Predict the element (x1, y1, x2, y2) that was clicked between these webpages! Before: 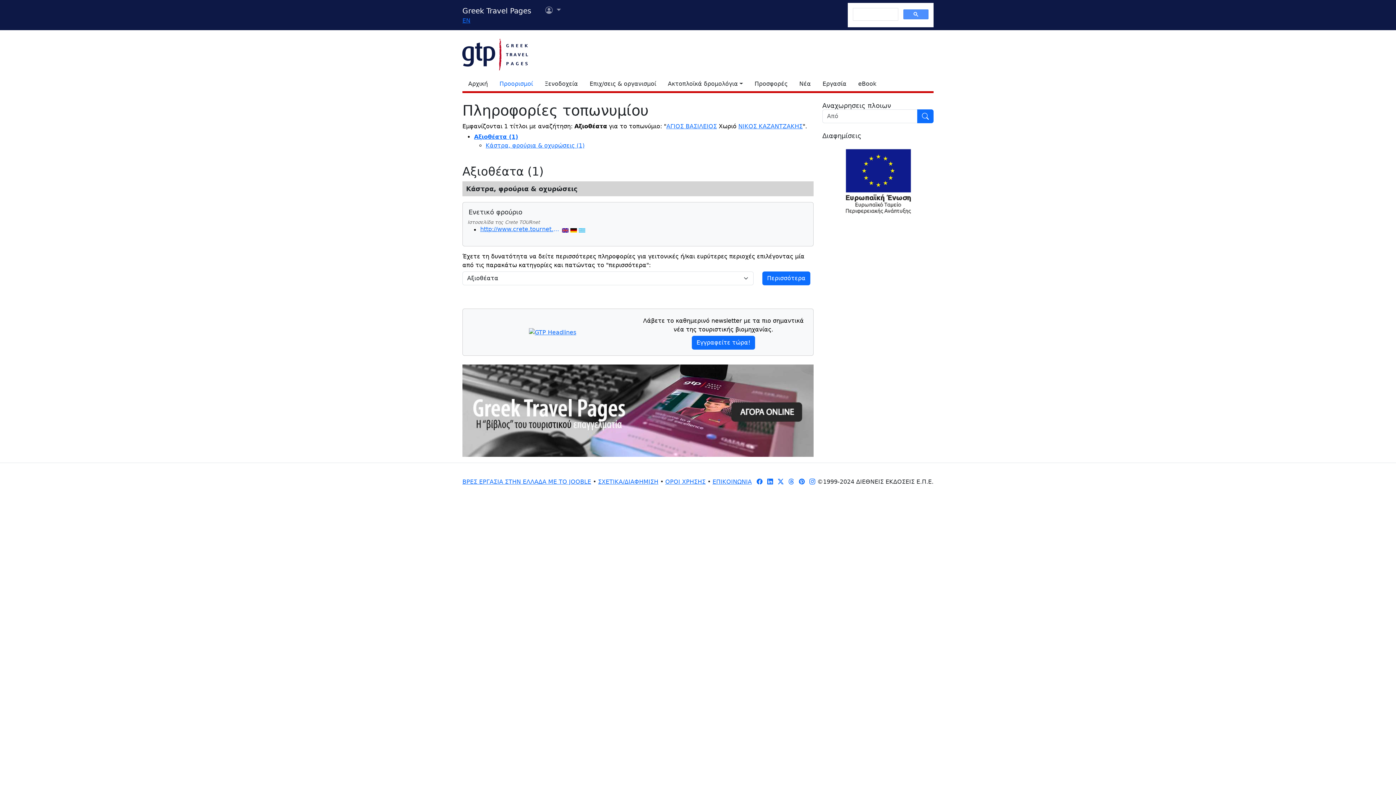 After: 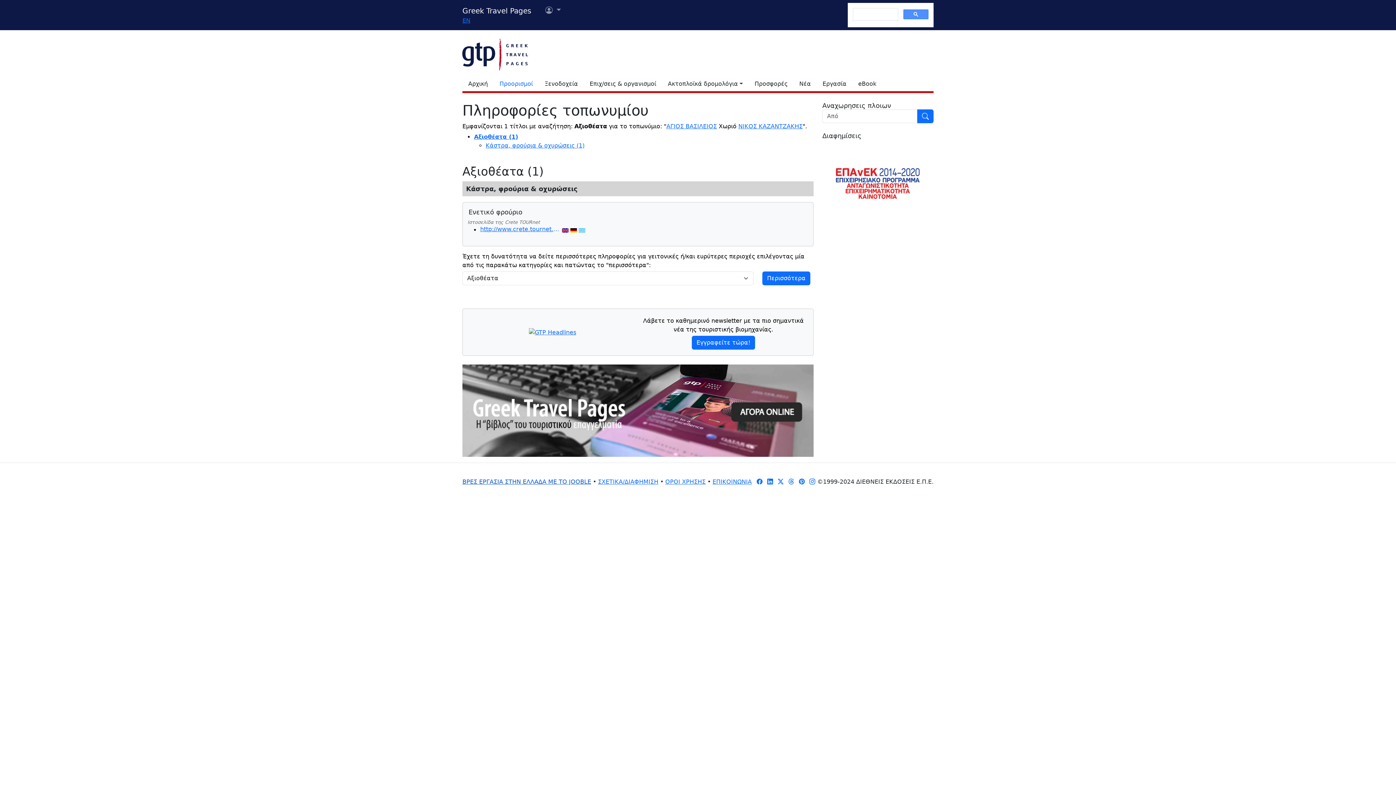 Action: bbox: (462, 478, 591, 485) label: ΒΡΕΣ ΕΡΓΑΣΙΑ ΣΤΗΝ ΕΛΛΑΔΑ ΜΕ ΤΟ JOOBLE